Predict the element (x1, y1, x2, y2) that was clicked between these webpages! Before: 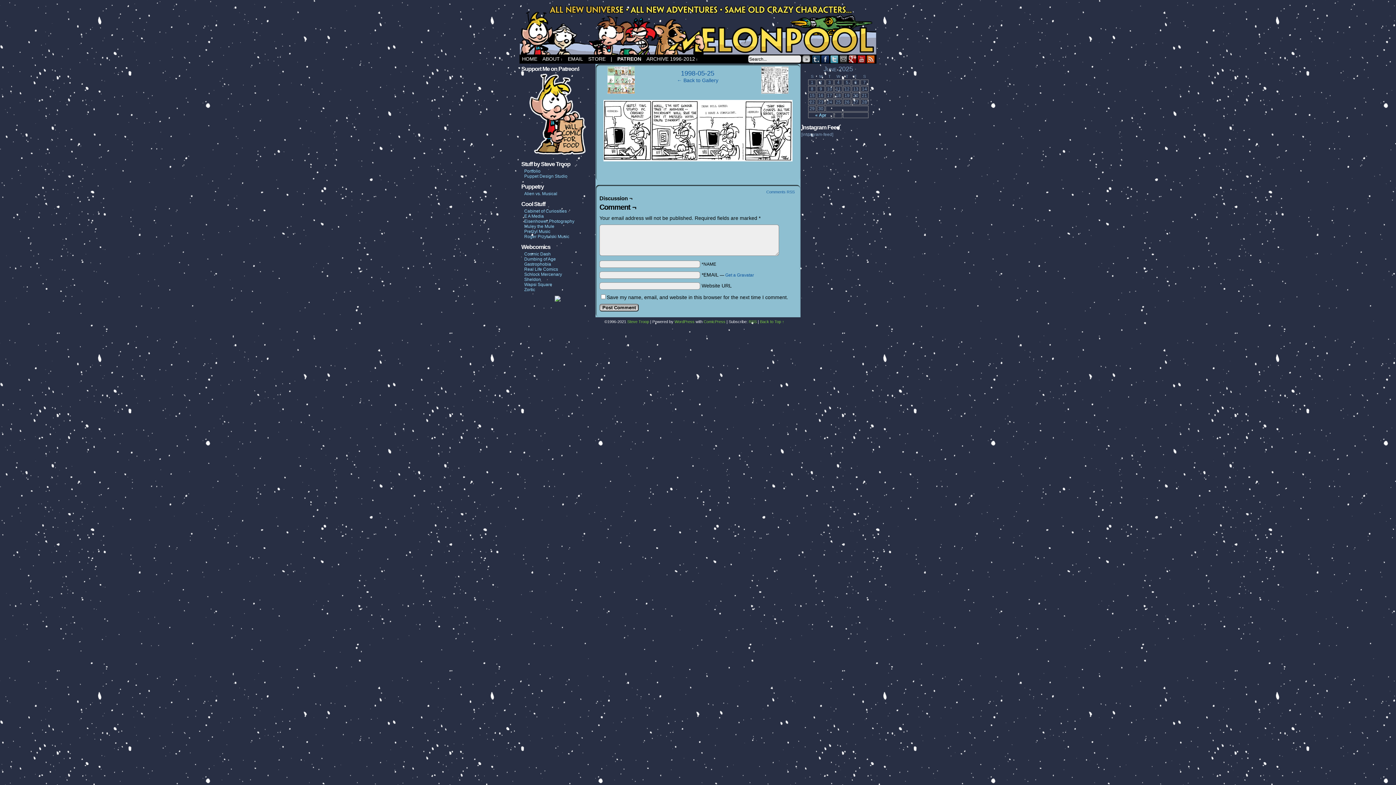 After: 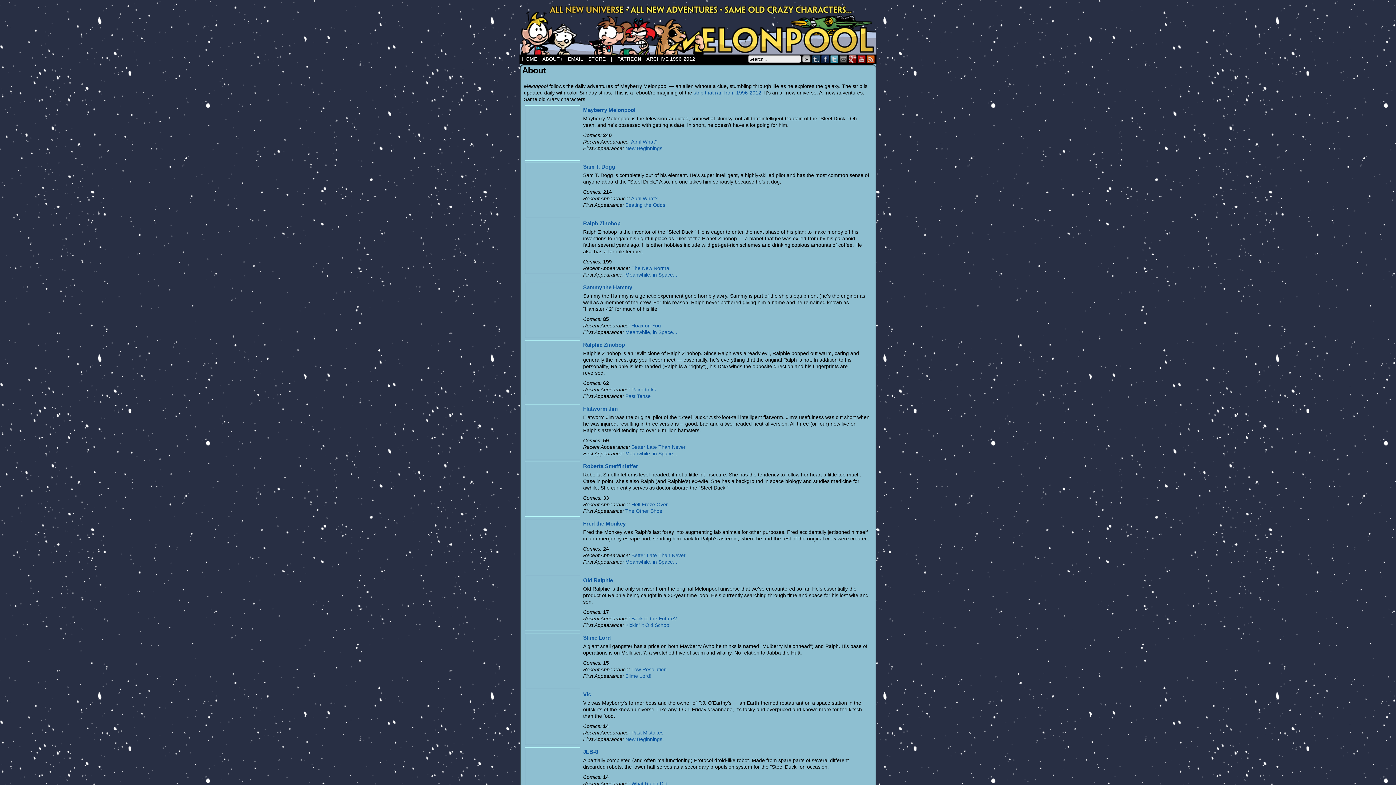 Action: bbox: (540, 54, 565, 63) label: ABOUT
↓